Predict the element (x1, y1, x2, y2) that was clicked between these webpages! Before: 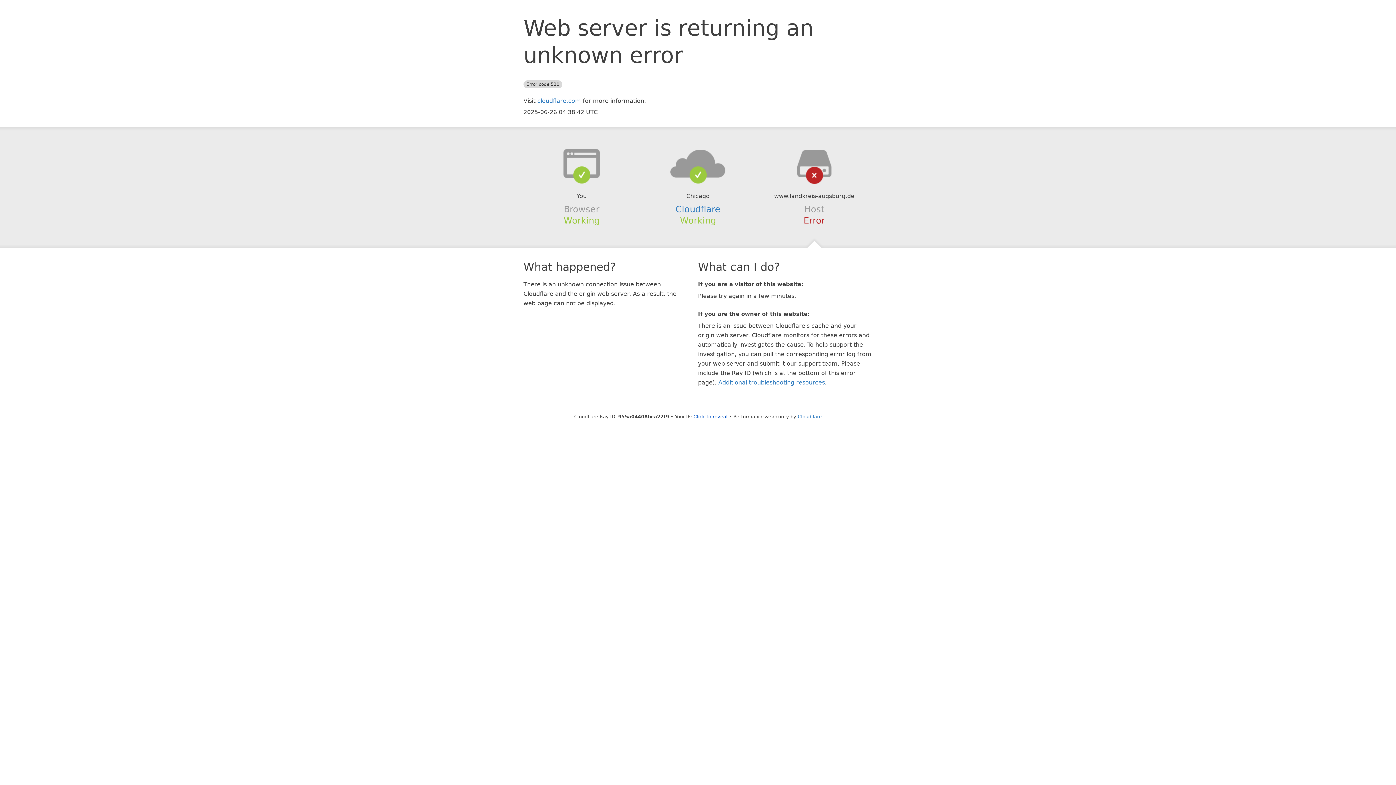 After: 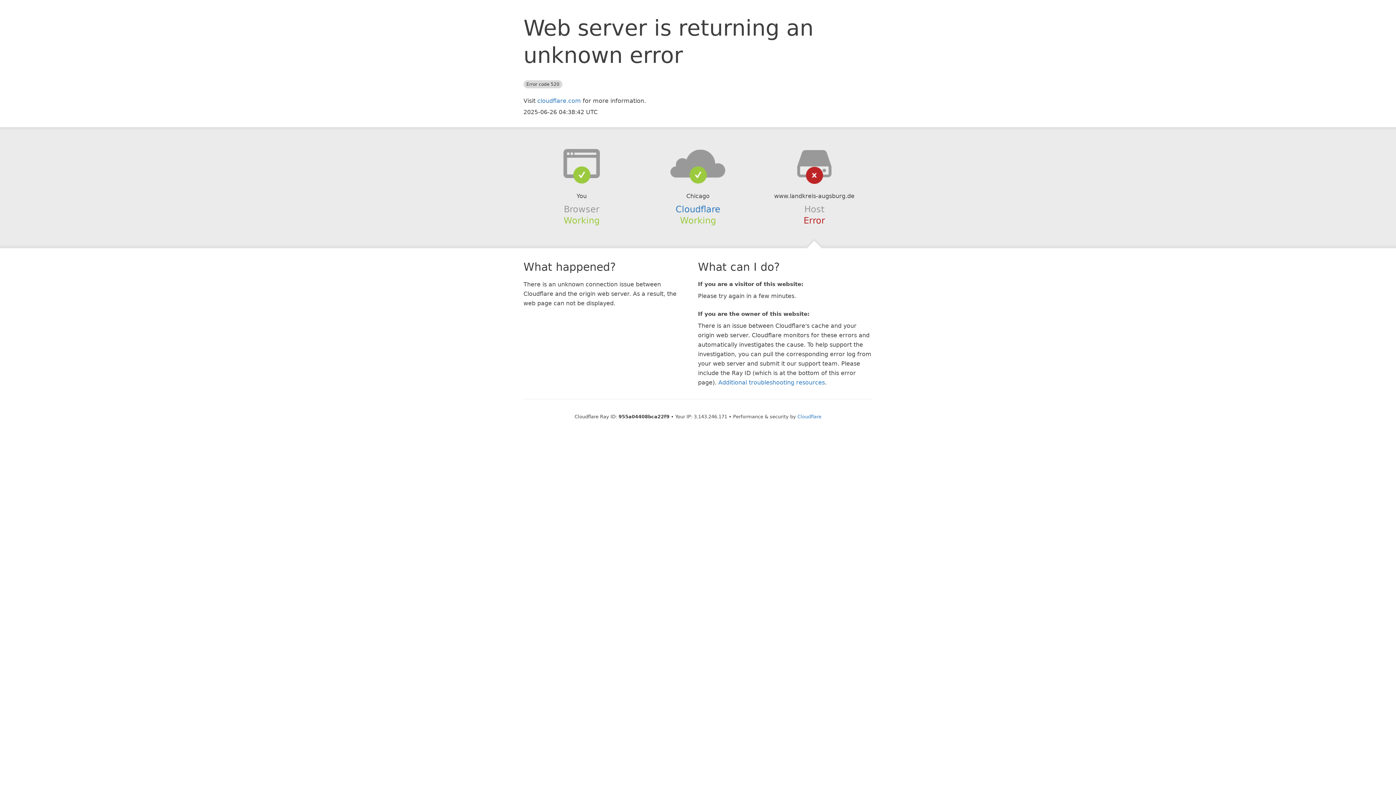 Action: bbox: (693, 414, 727, 419) label: Click to reveal